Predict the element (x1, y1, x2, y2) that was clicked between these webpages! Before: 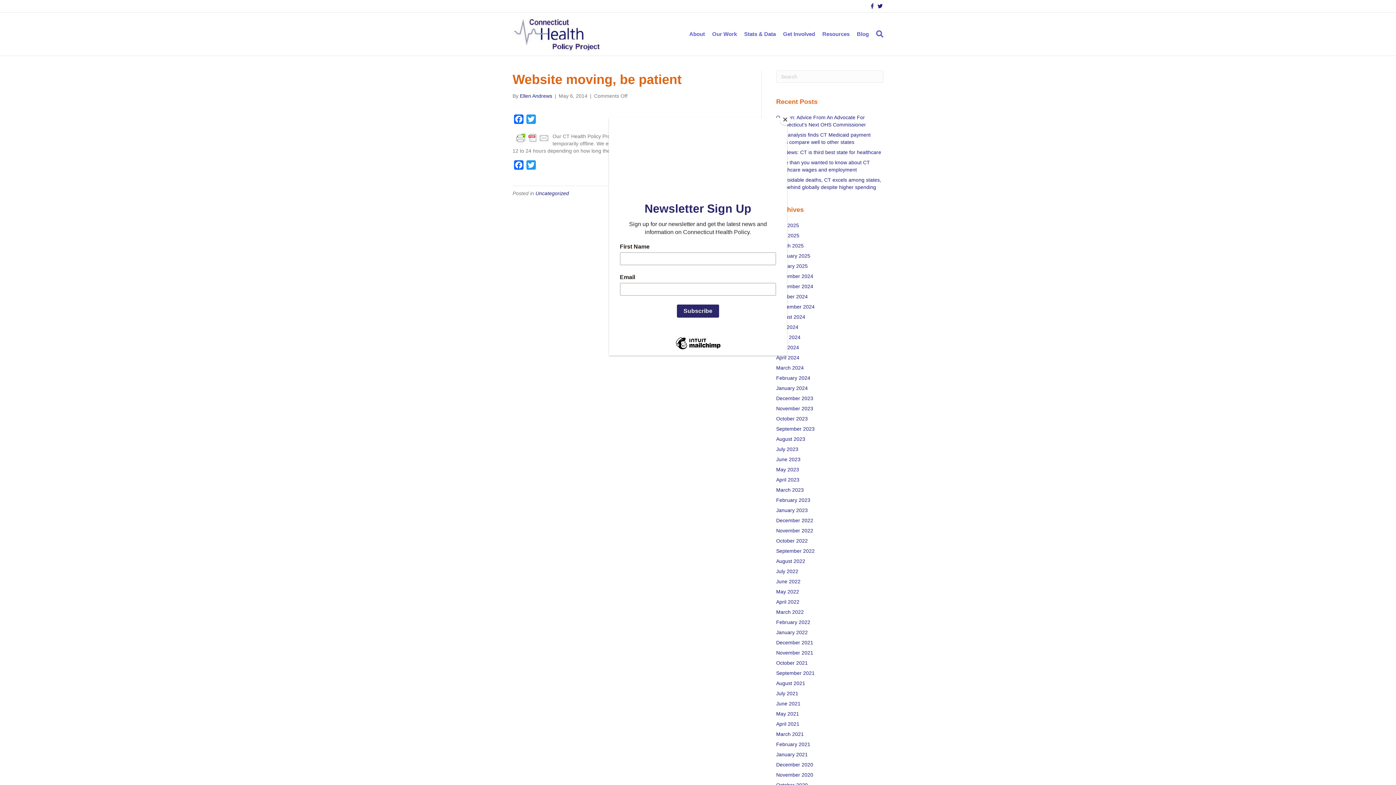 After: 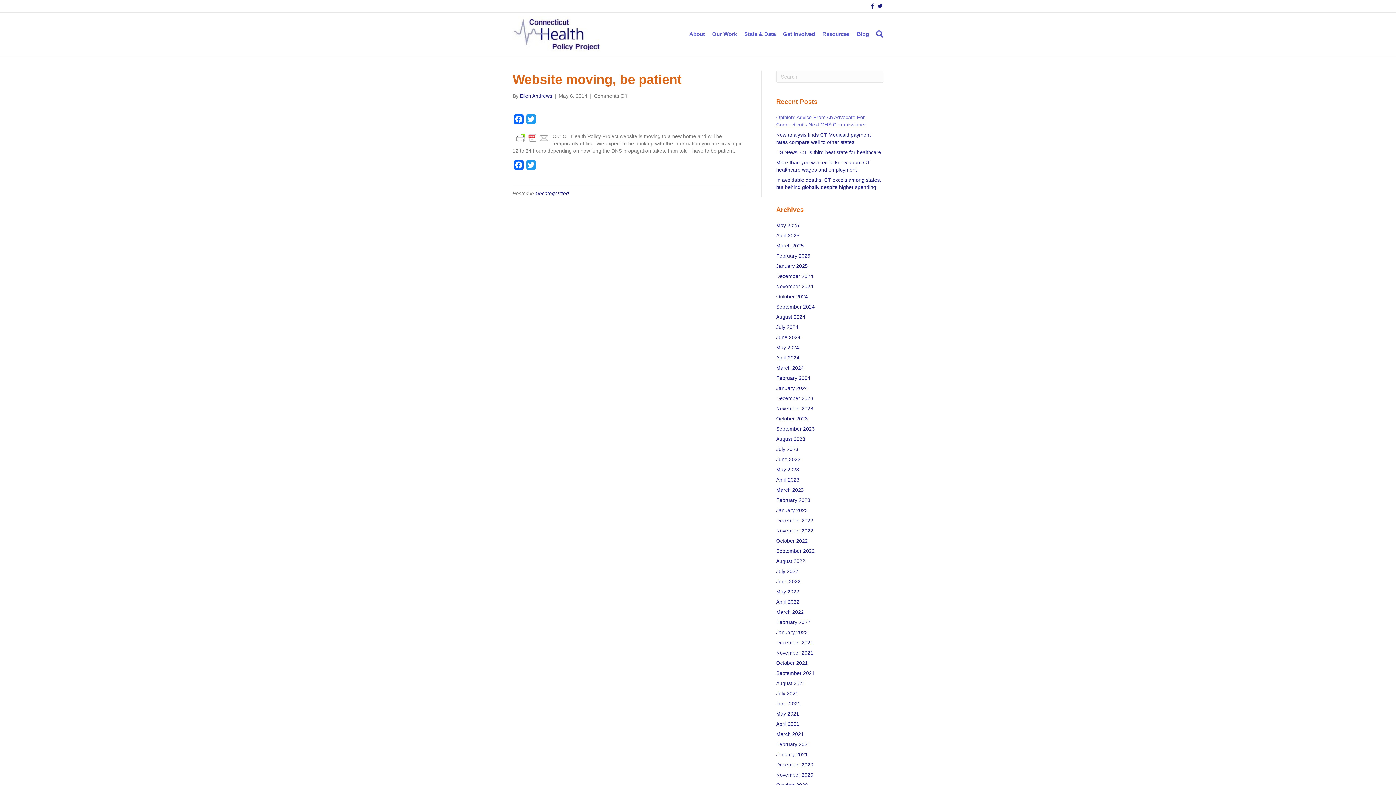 Action: bbox: (780, 114, 790, 125) label: Close